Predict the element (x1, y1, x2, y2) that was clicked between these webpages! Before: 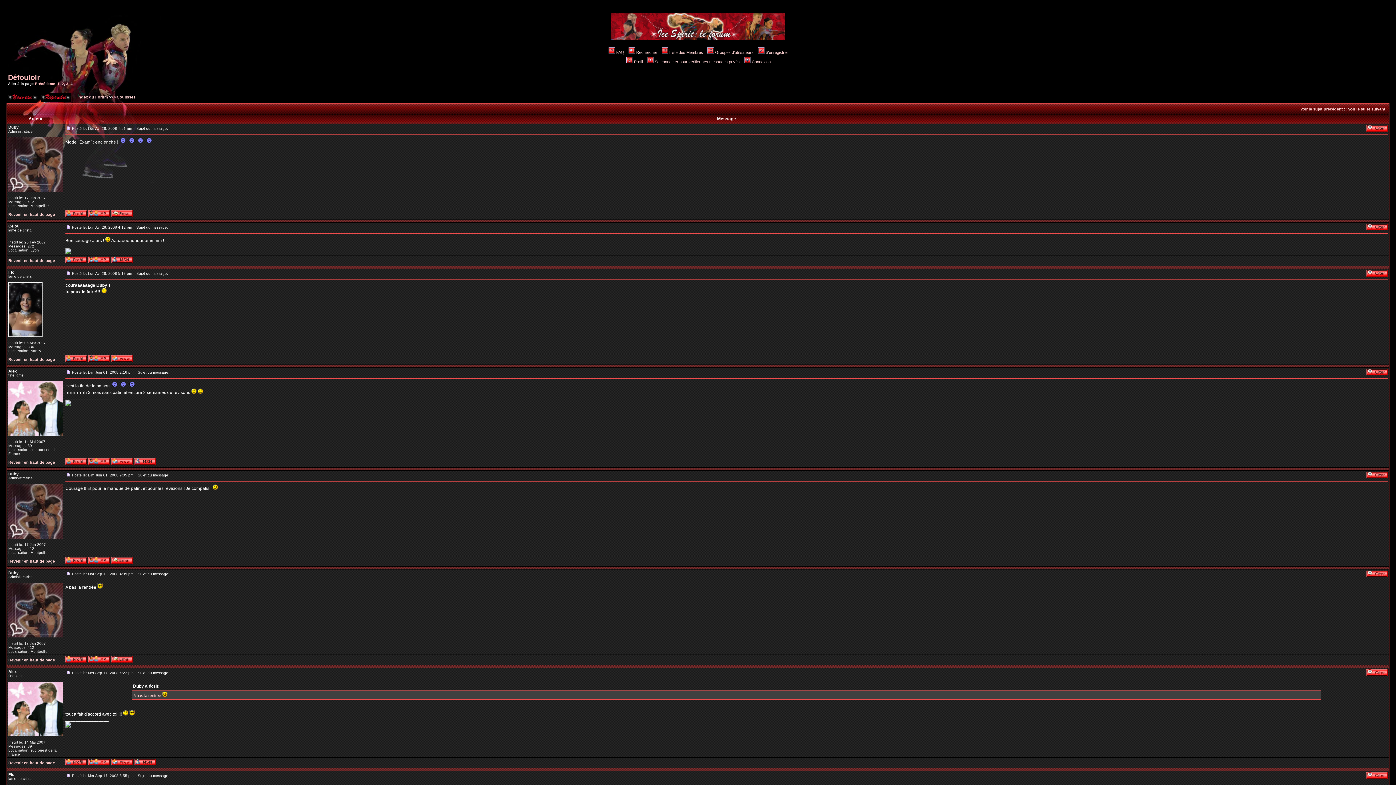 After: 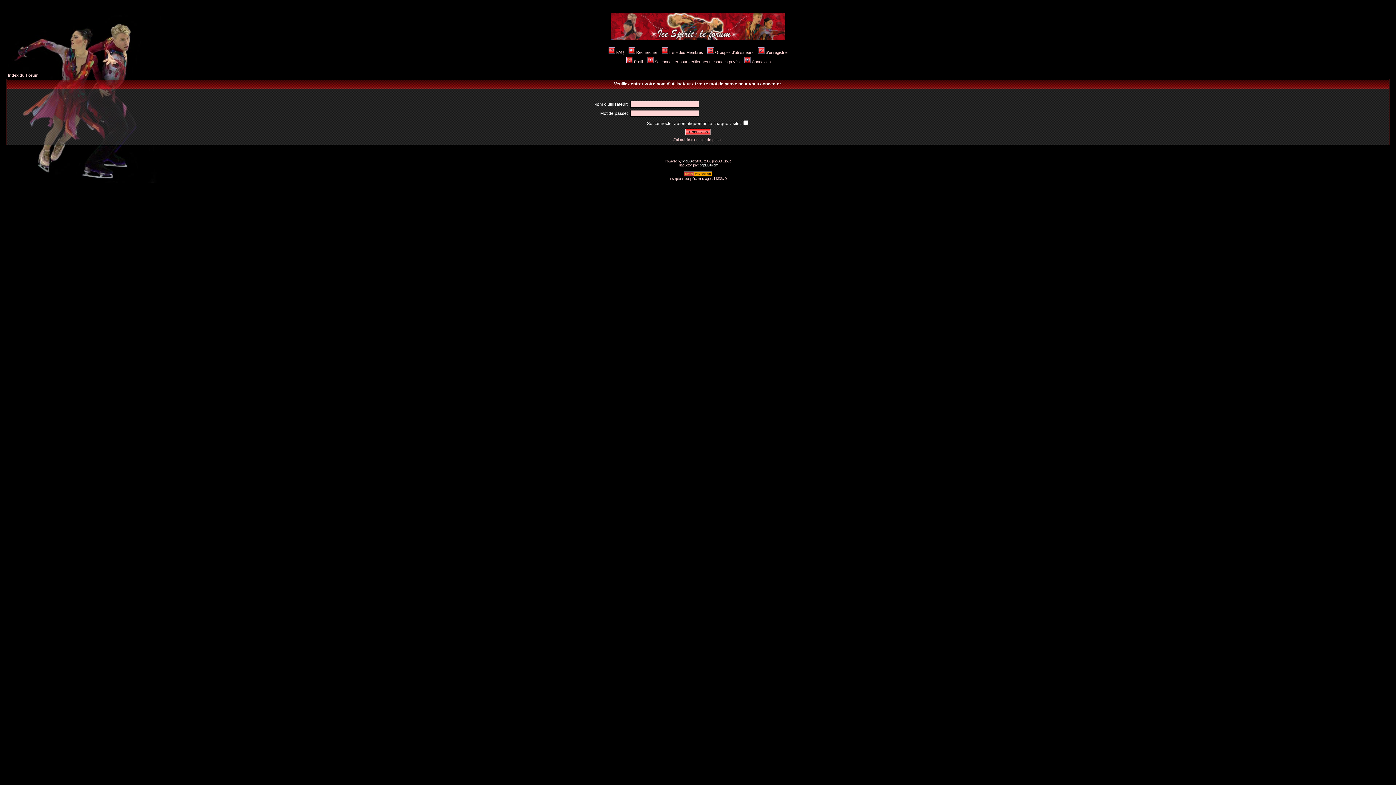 Action: bbox: (41, 93, 70, 98)